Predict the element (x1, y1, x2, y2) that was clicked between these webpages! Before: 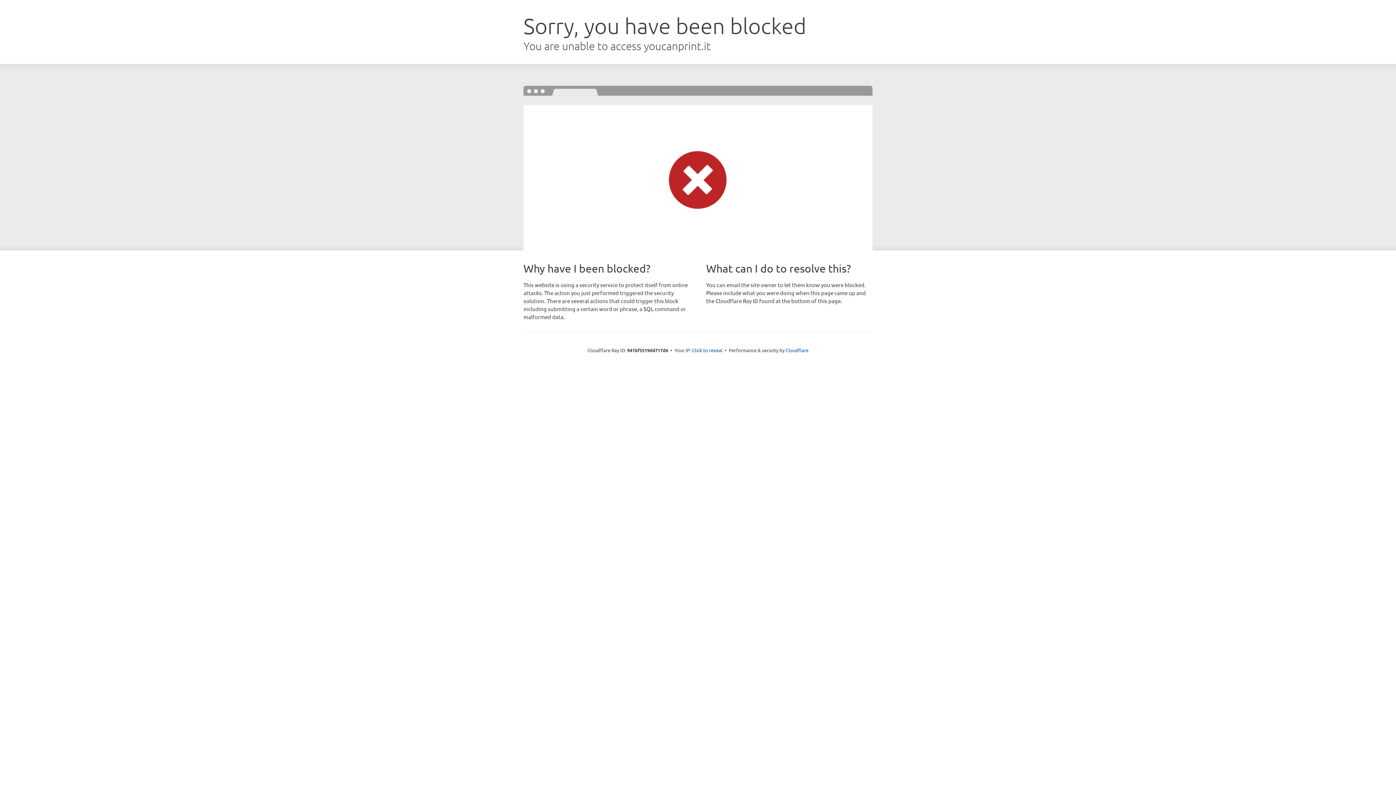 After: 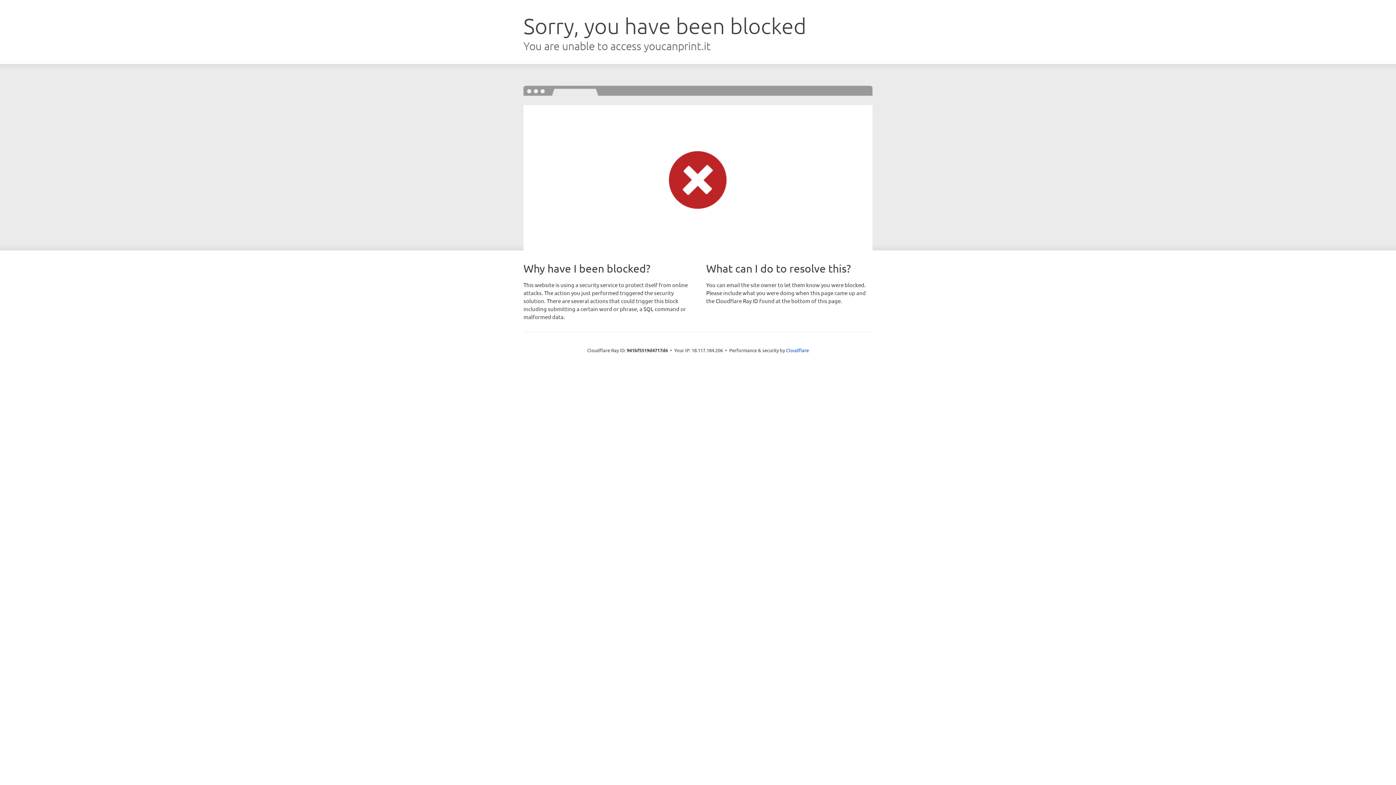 Action: bbox: (692, 346, 722, 353) label: Click to reveal